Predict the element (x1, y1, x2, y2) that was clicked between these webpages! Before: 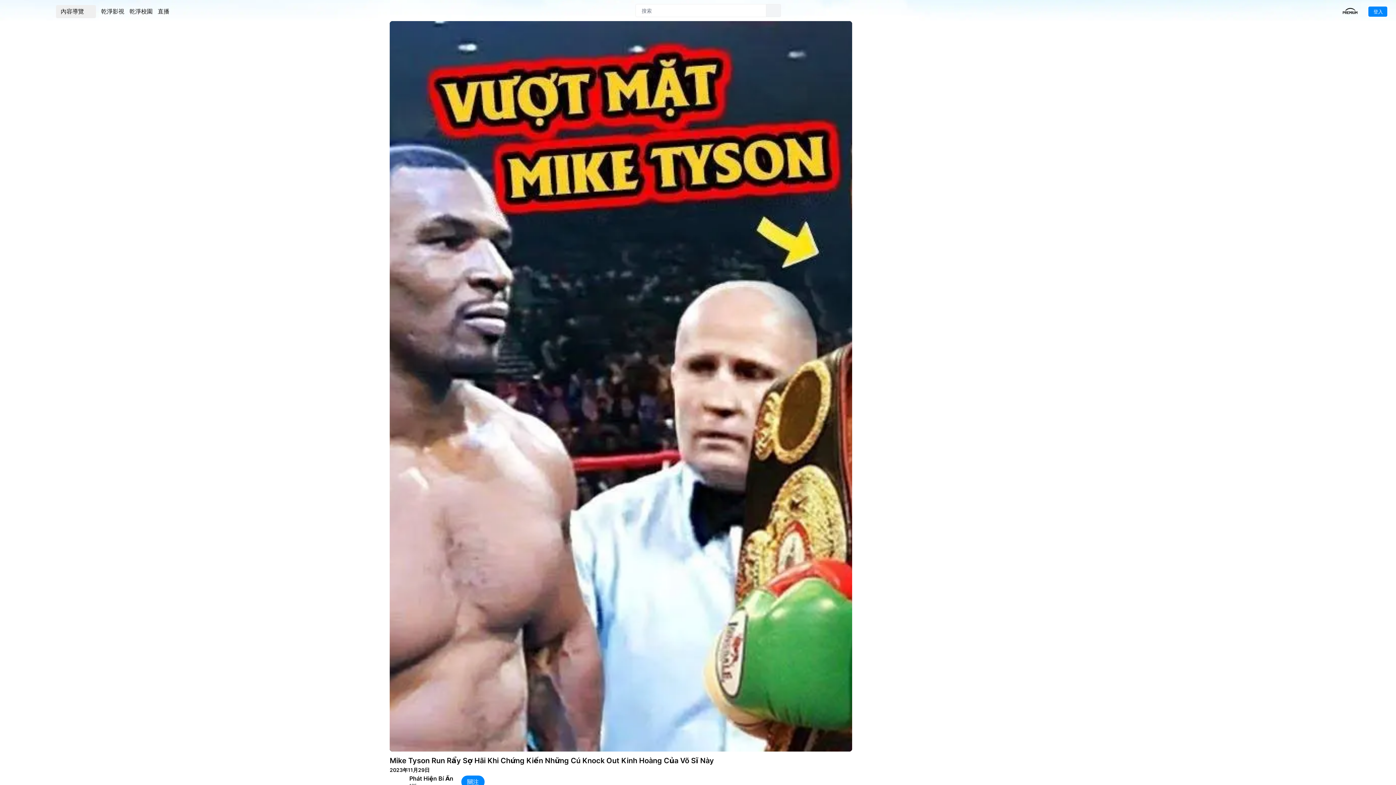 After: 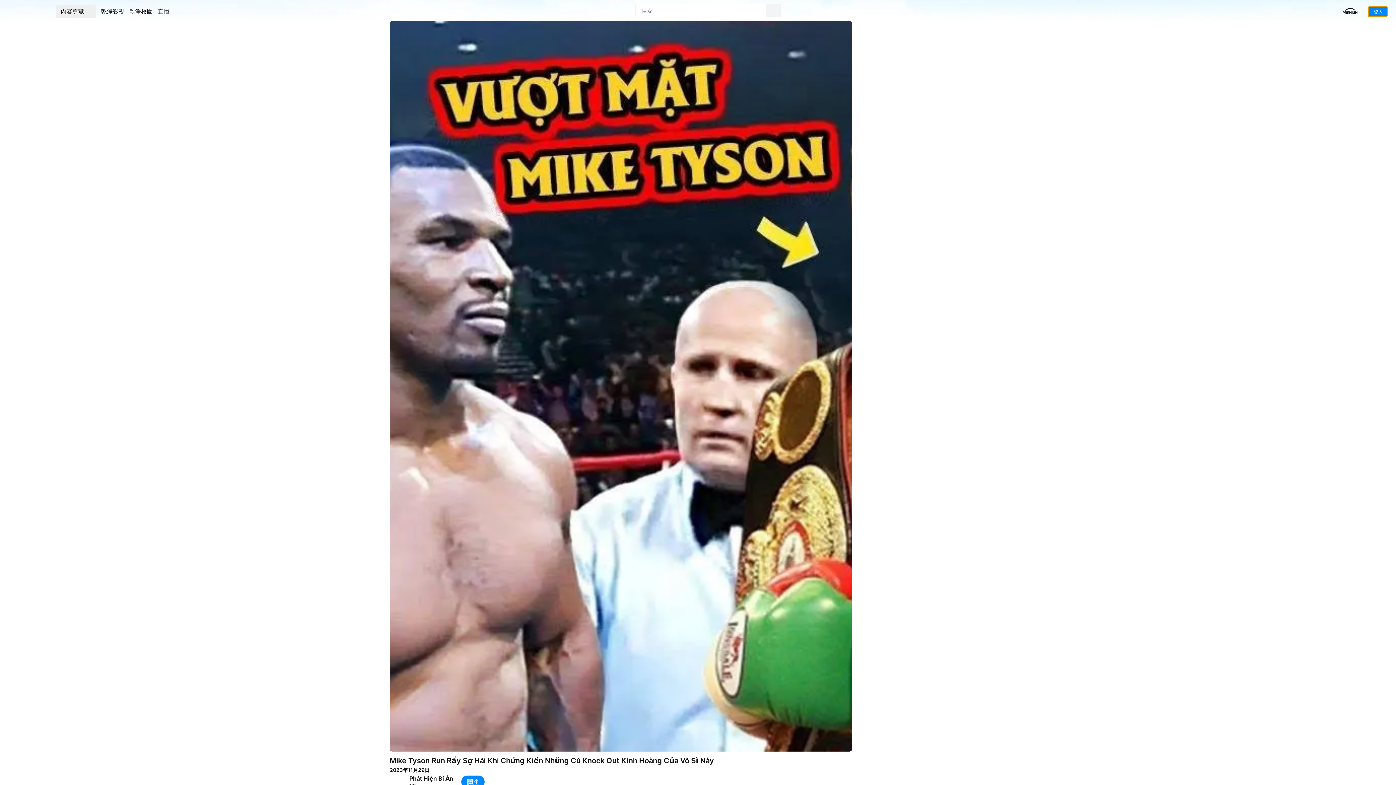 Action: bbox: (1368, 6, 1387, 16) label: 登入